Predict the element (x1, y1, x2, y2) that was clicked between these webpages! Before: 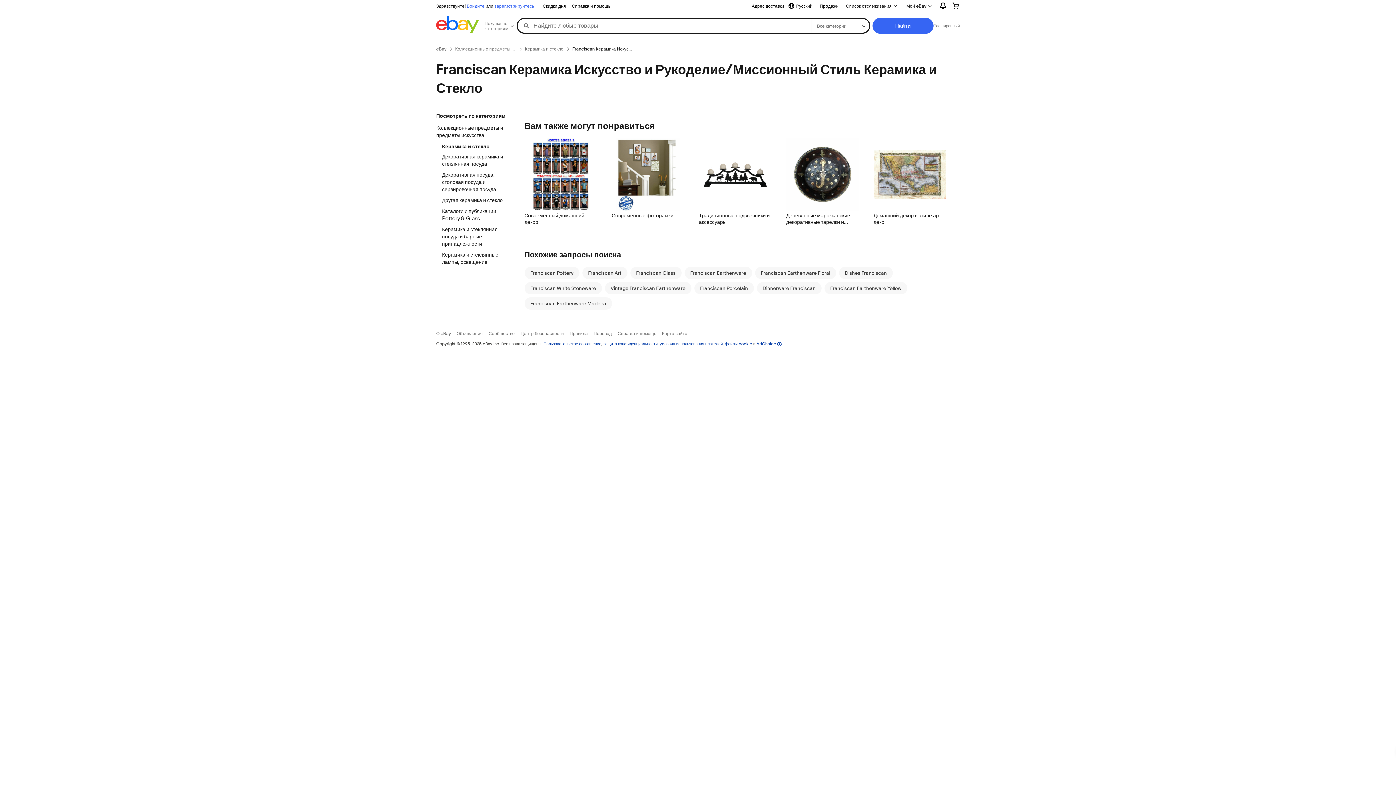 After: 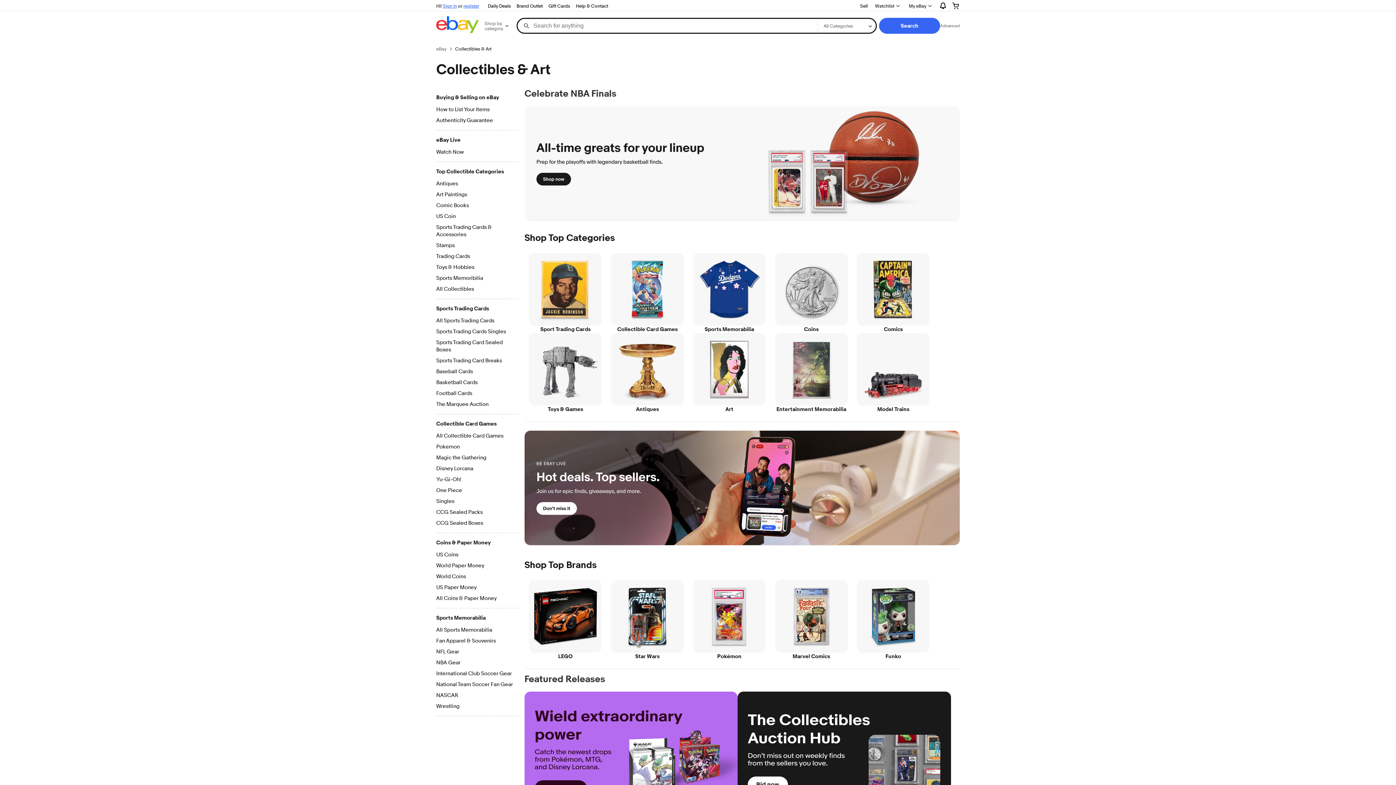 Action: label: Коллекционные предметы и предметы искусства bbox: (436, 124, 518, 140)